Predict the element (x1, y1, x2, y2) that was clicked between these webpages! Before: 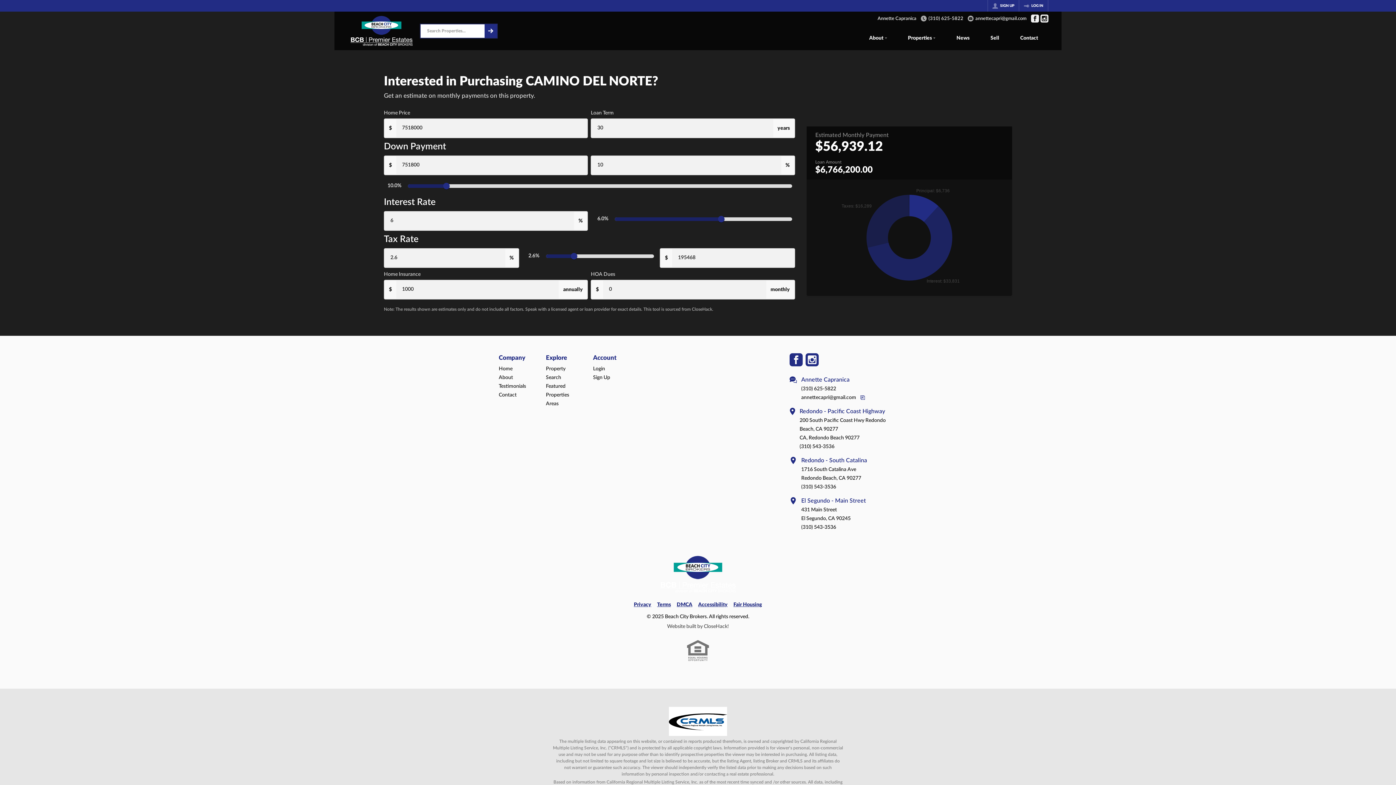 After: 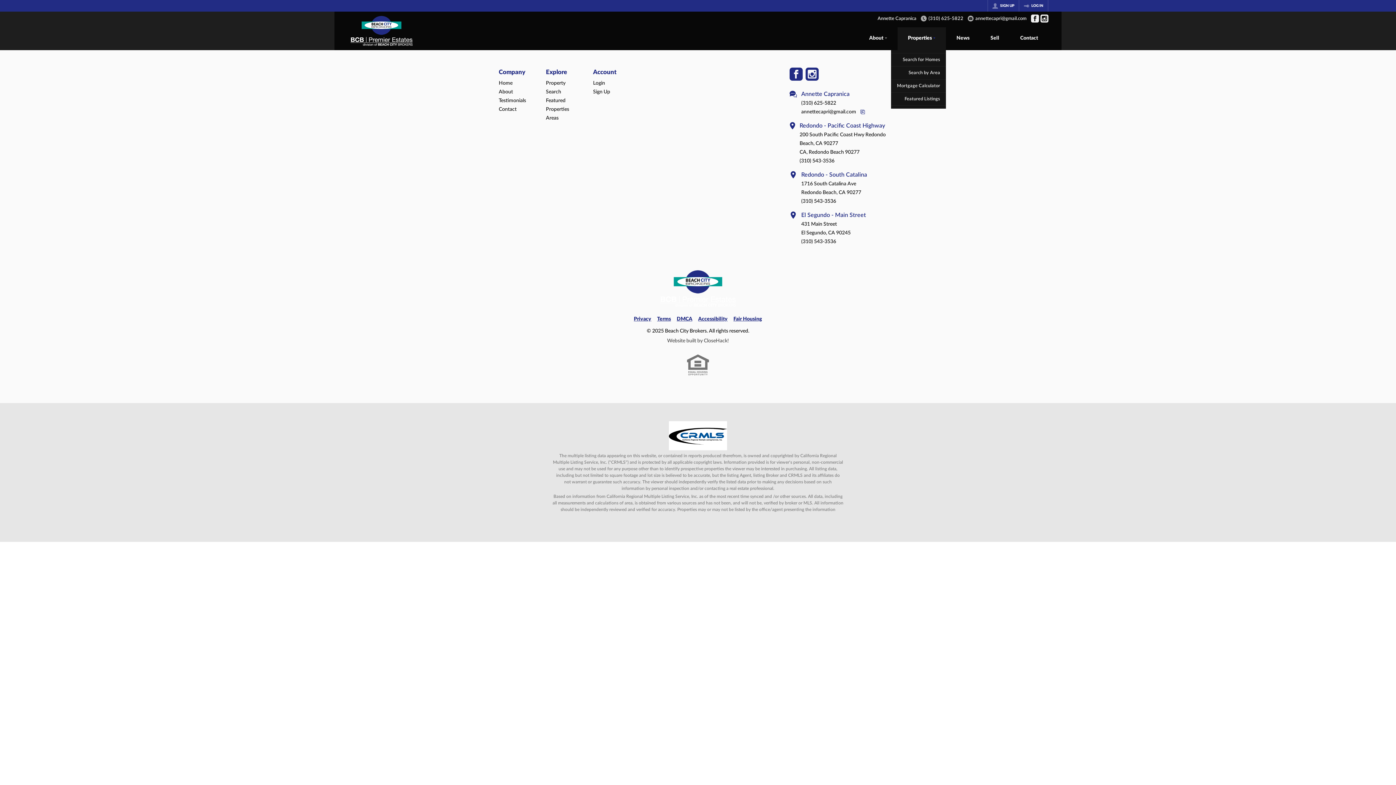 Action: label: Properties bbox: (897, 27, 946, 50)